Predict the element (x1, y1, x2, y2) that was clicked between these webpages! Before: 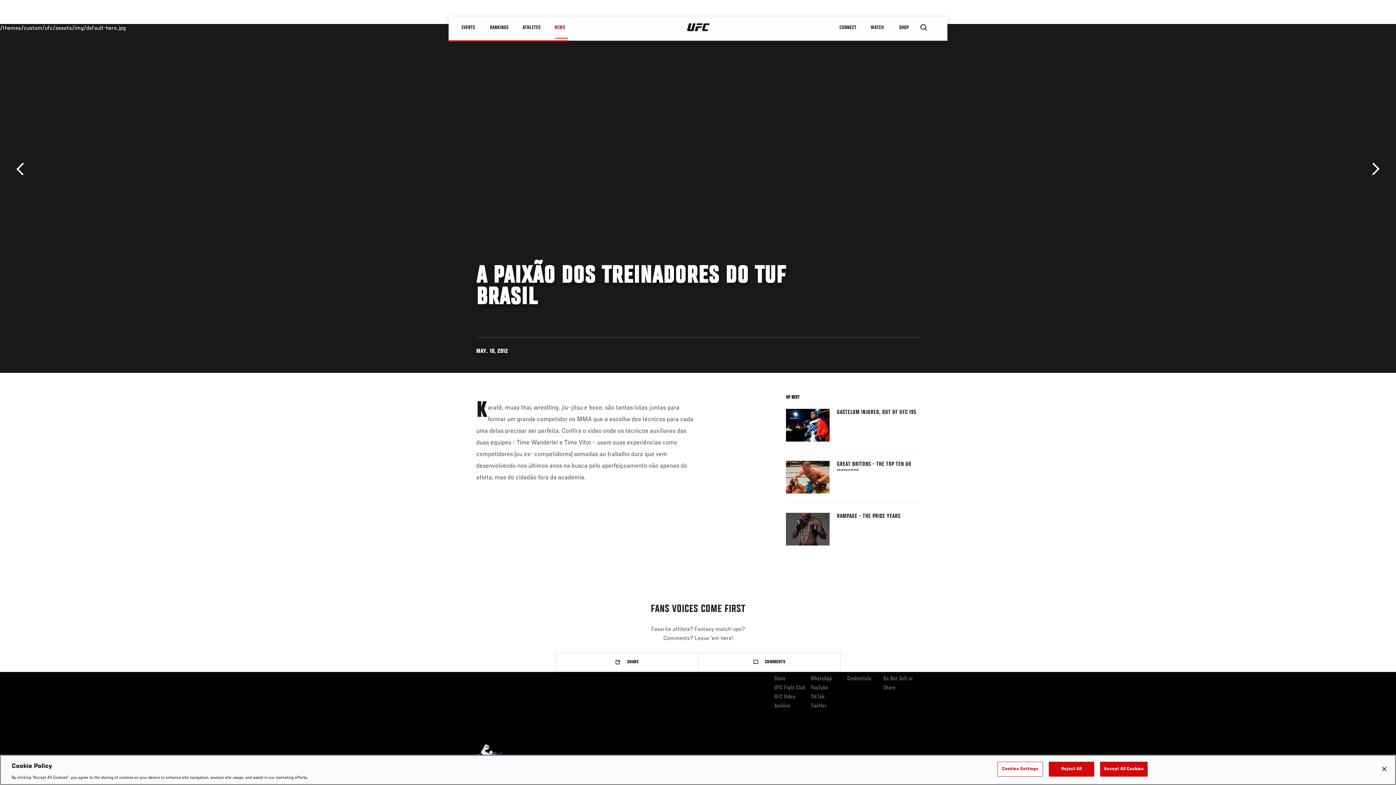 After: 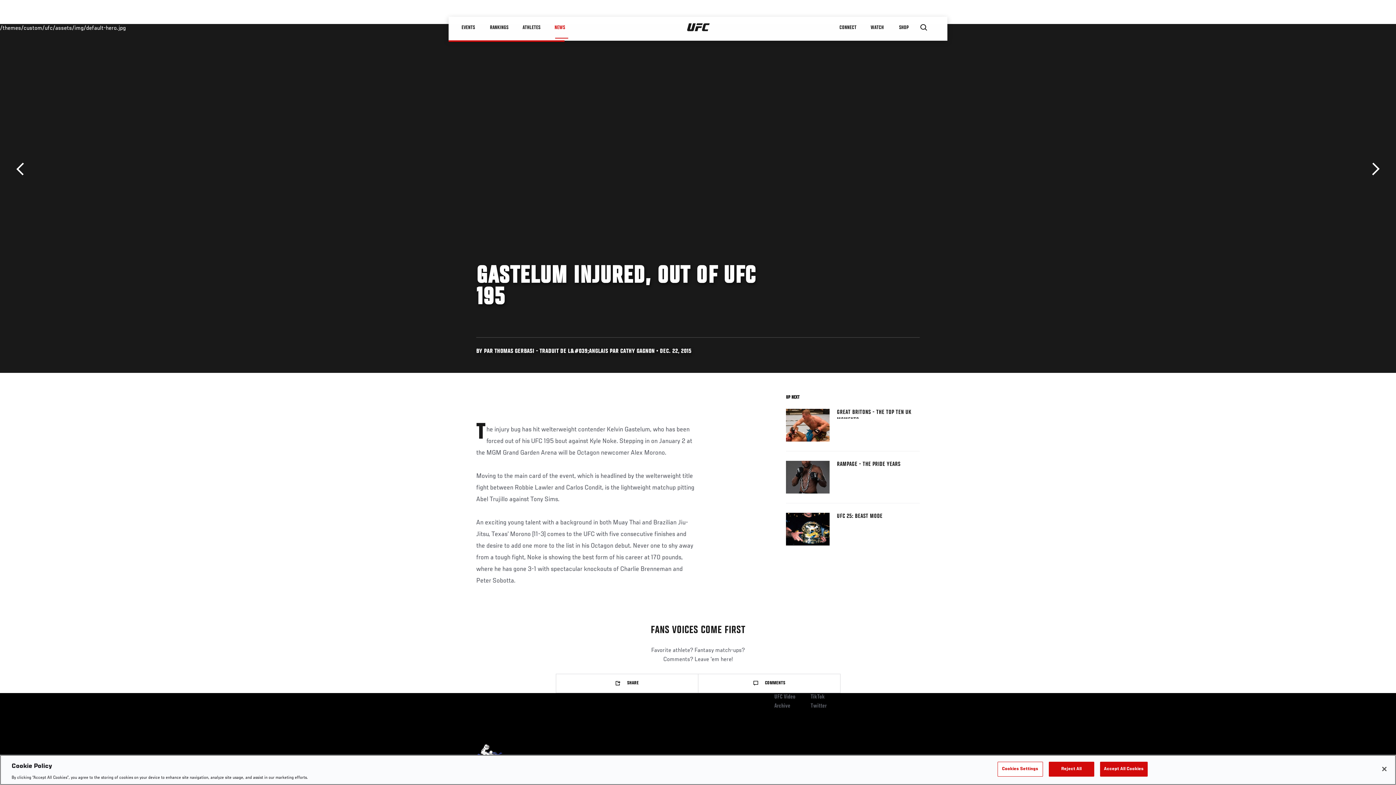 Action: bbox: (786, 409, 829, 441)